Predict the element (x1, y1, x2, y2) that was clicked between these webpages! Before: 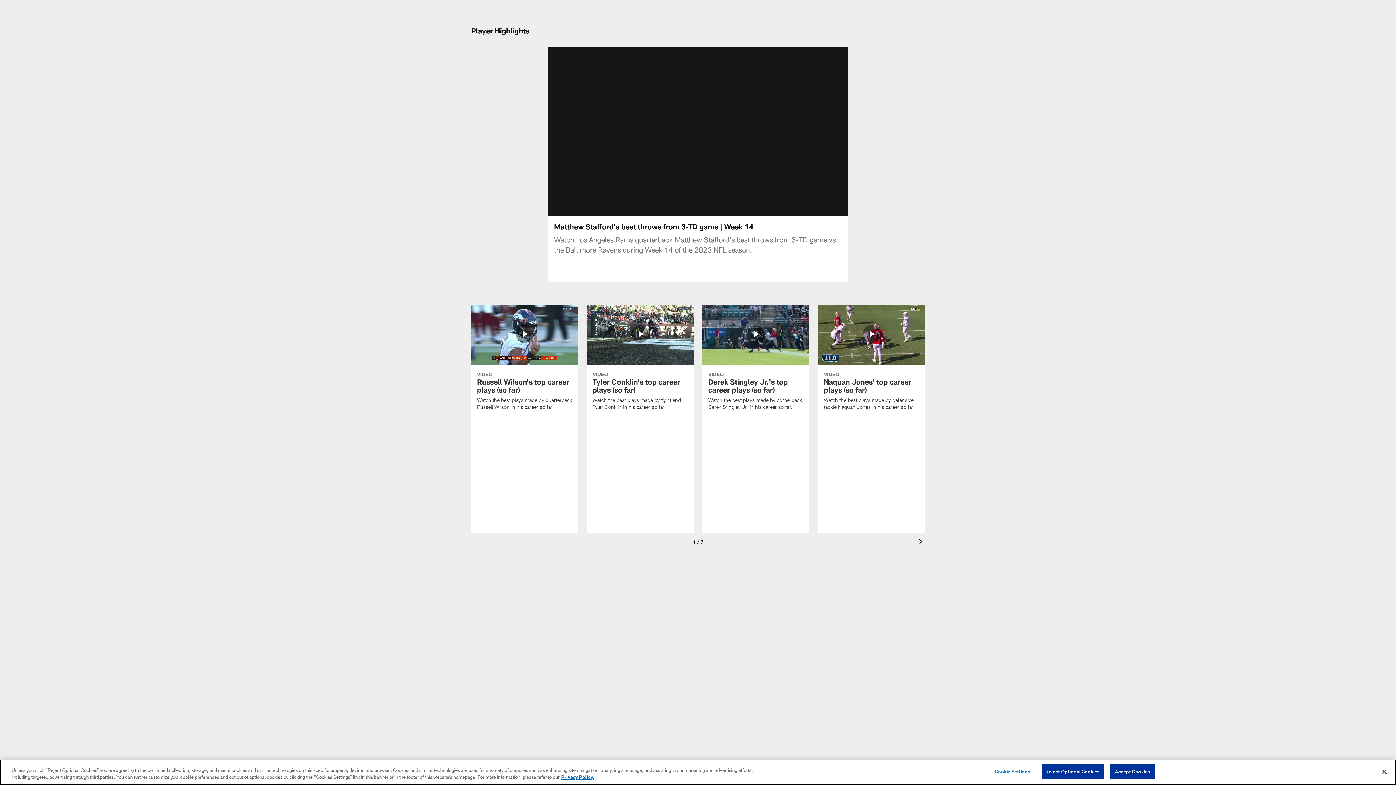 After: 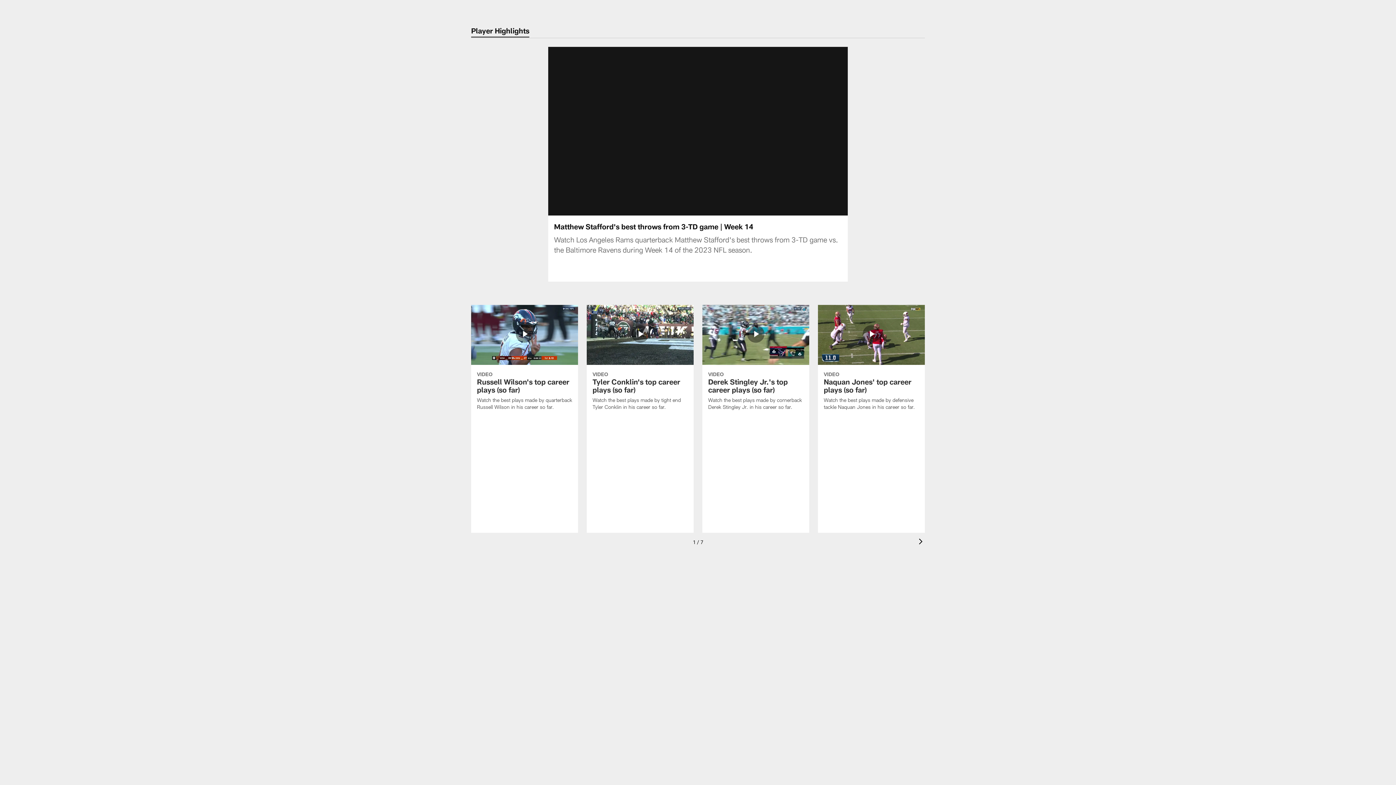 Action: label: Close bbox: (1376, 764, 1392, 780)